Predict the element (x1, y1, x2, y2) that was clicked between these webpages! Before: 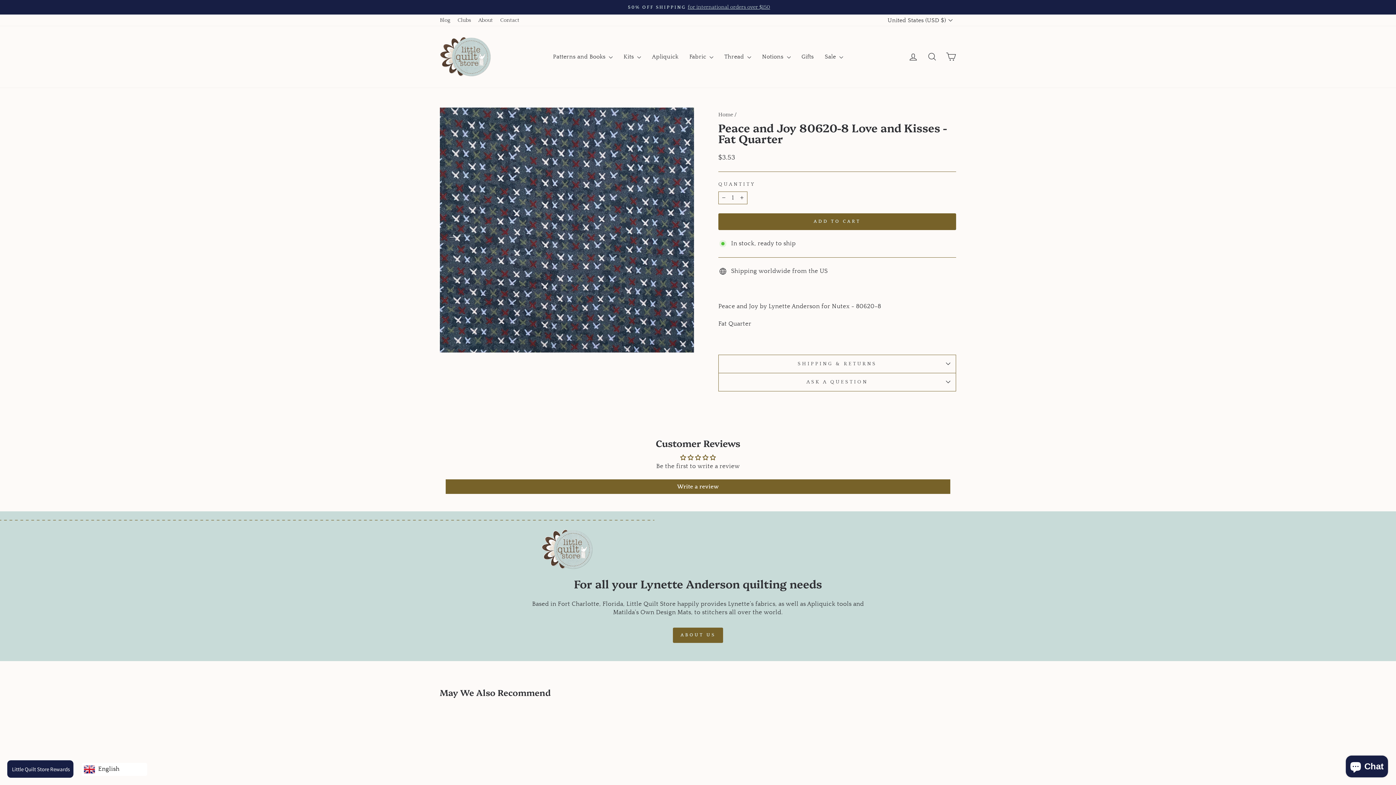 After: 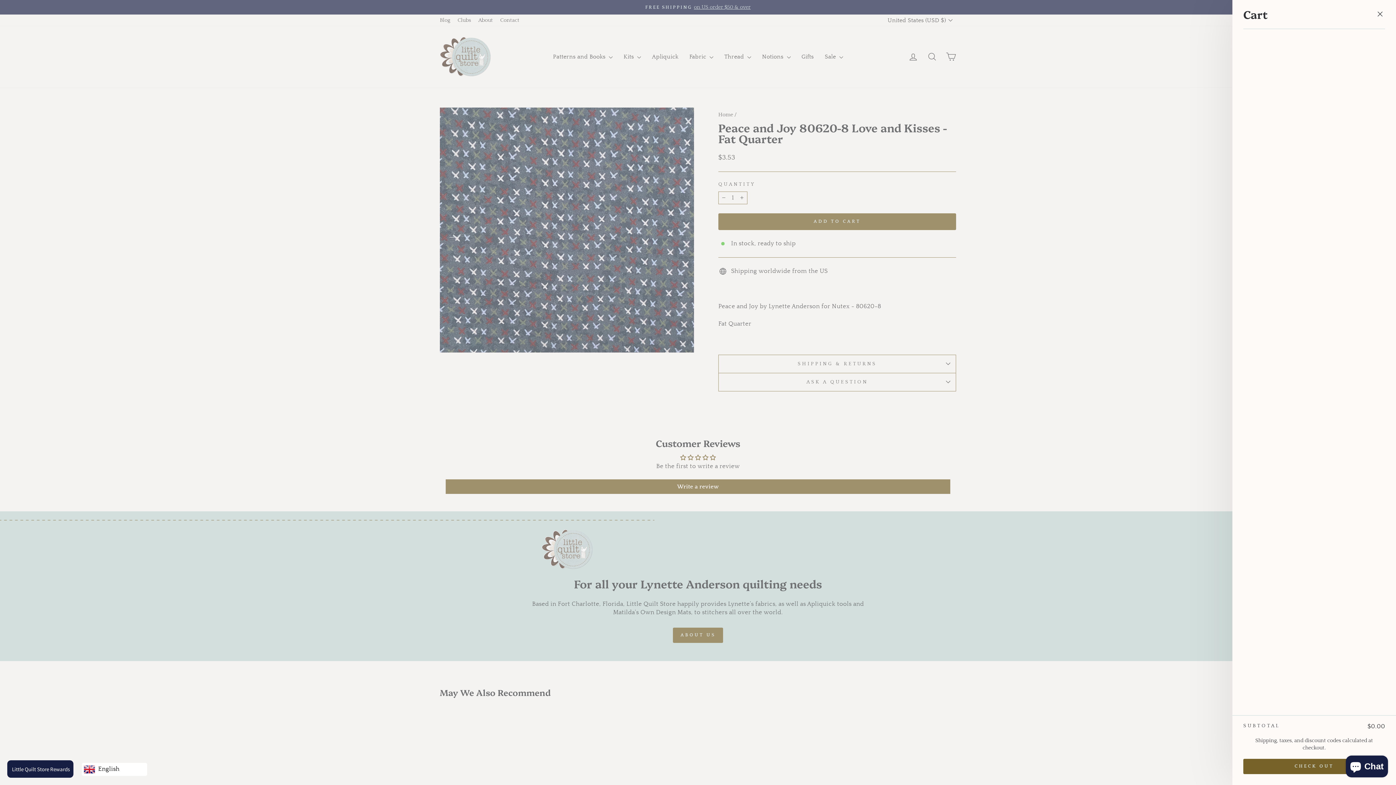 Action: label: Cart bbox: (941, 49, 960, 64)